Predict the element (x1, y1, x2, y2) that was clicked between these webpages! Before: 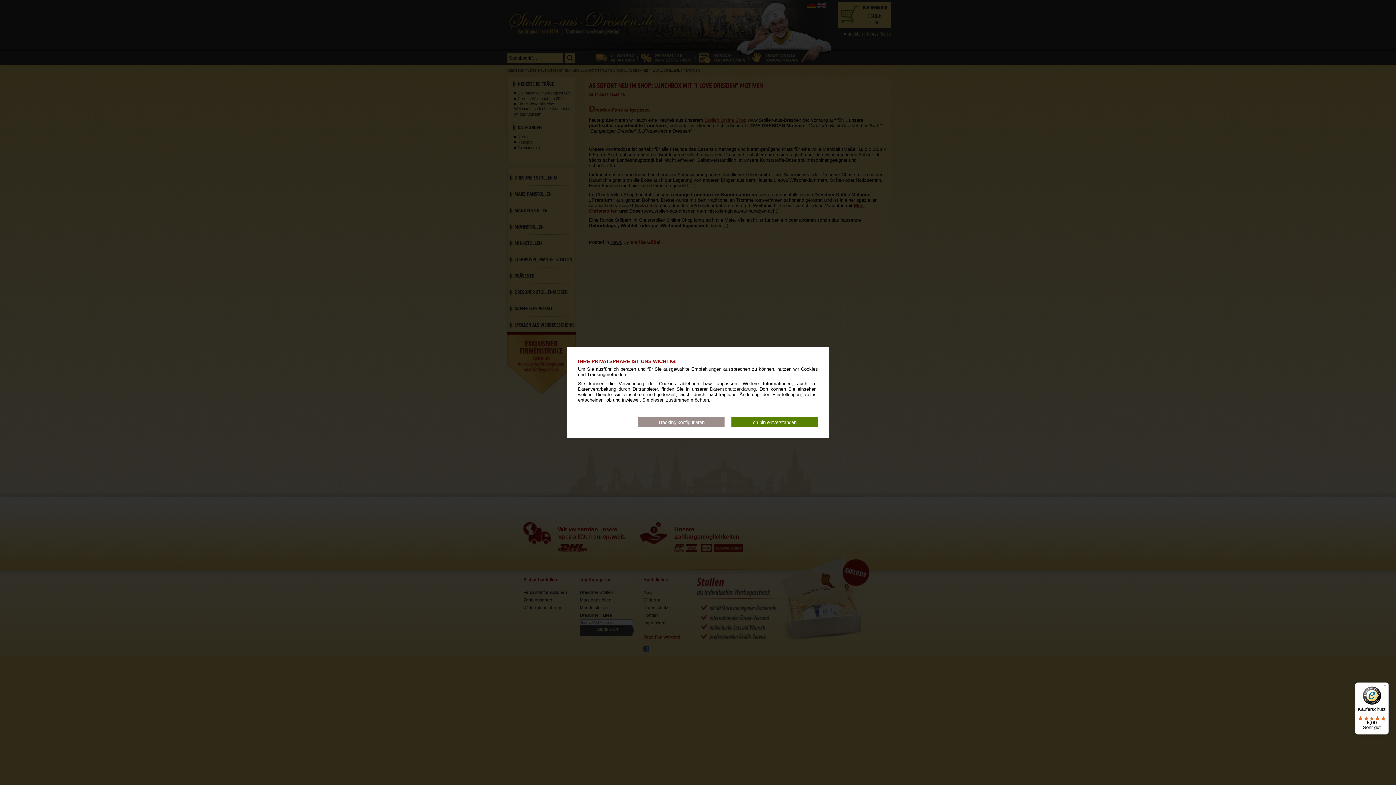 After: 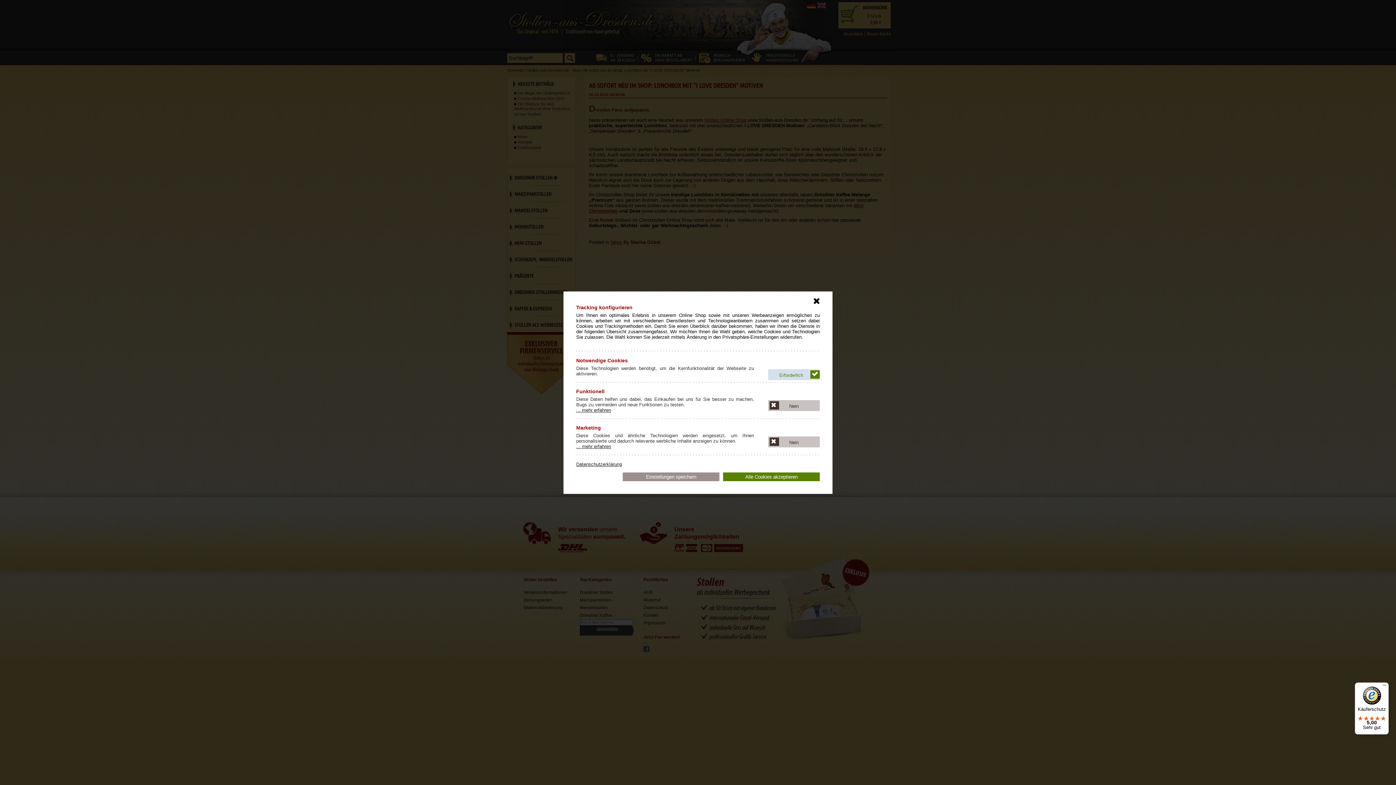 Action: bbox: (638, 417, 724, 427) label: Tracking konfigurieren